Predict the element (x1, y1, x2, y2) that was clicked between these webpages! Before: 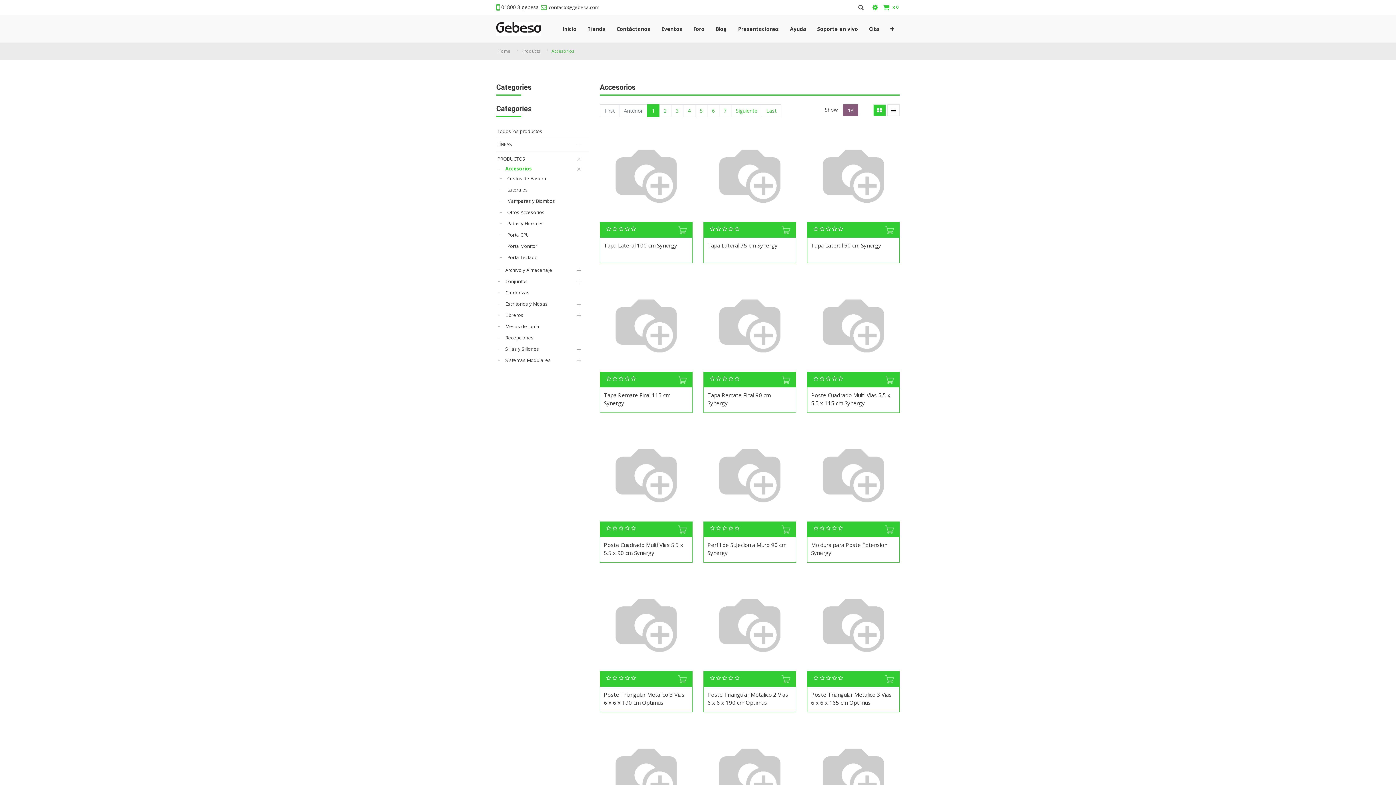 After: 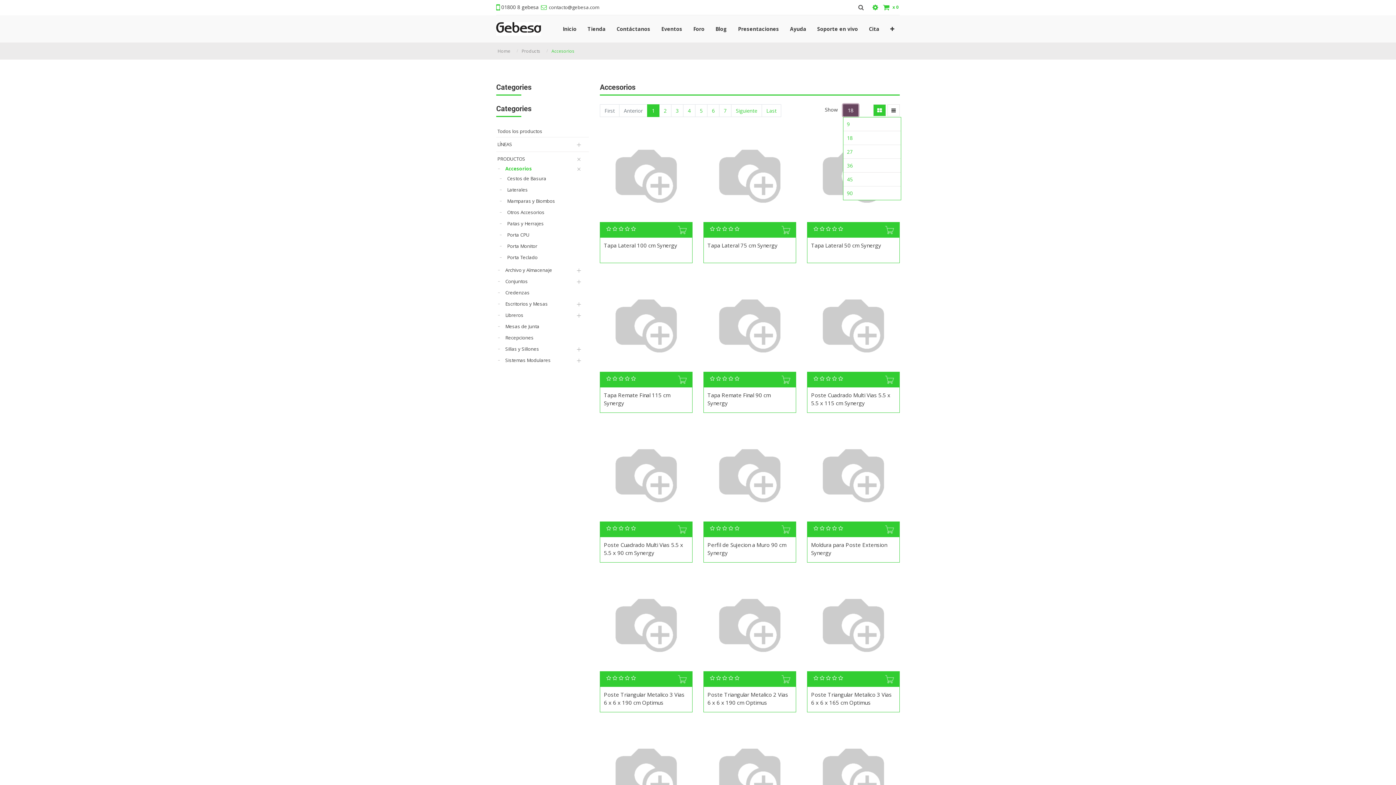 Action: bbox: (843, 104, 858, 116) label: 18